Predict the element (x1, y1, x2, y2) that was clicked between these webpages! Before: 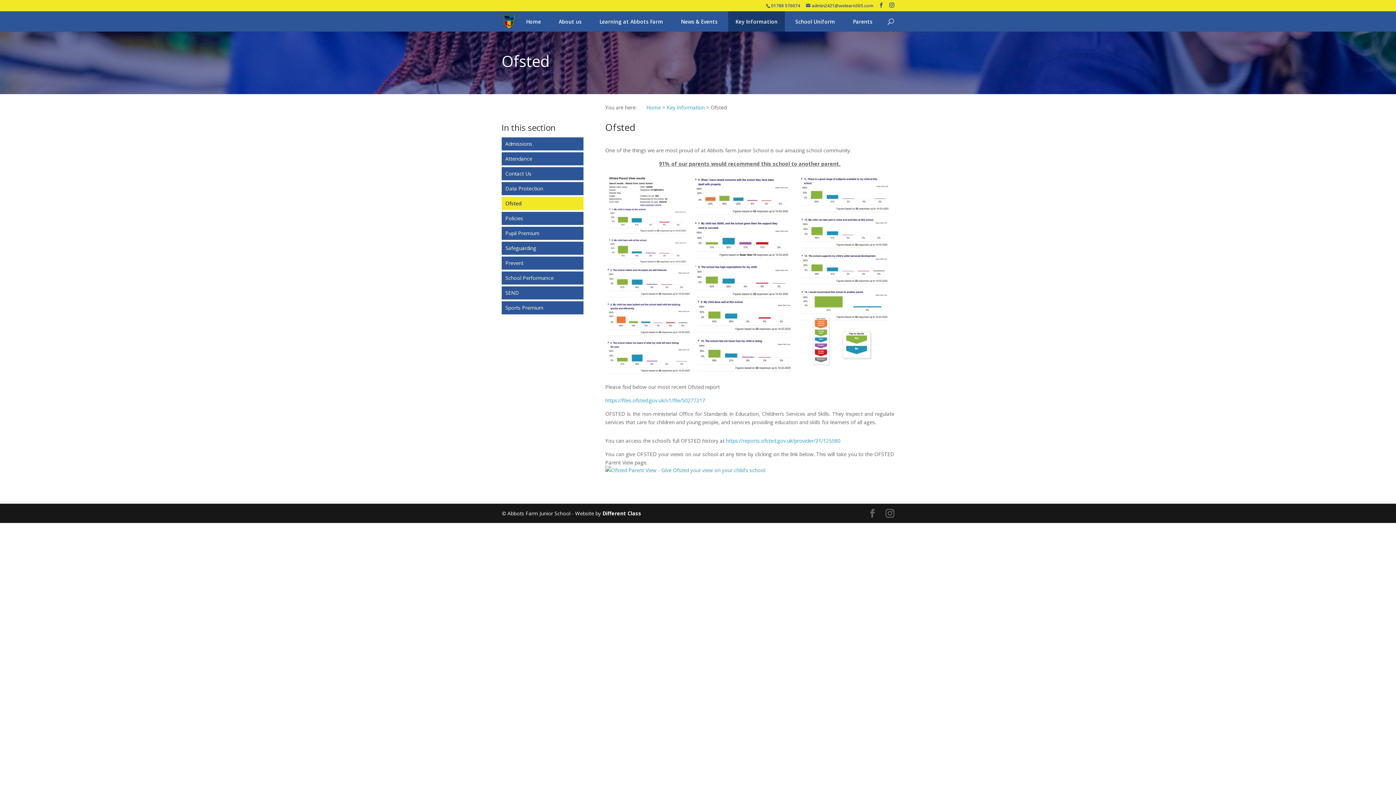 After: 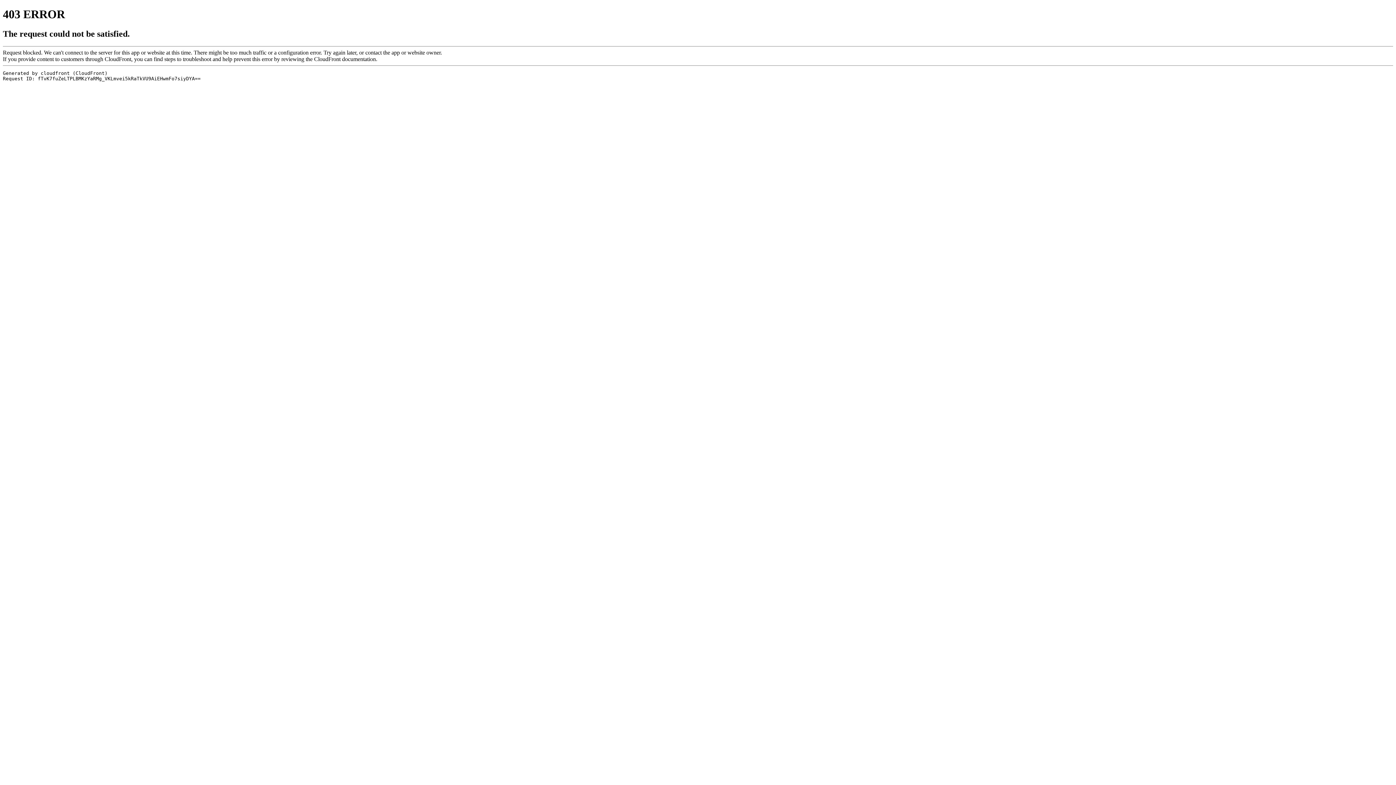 Action: bbox: (726, 437, 840, 444) label: https://reports.ofsted.gov.uk/provider/21/125580